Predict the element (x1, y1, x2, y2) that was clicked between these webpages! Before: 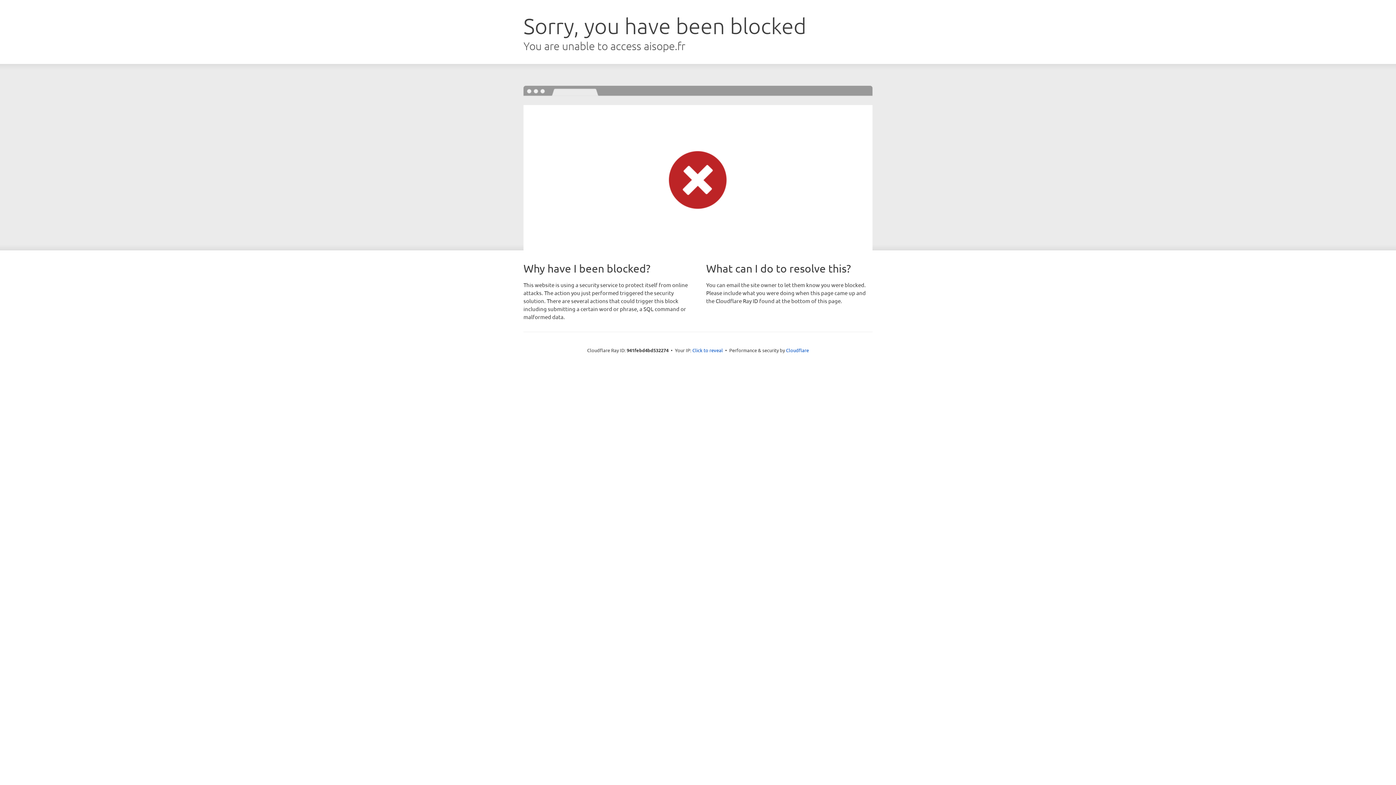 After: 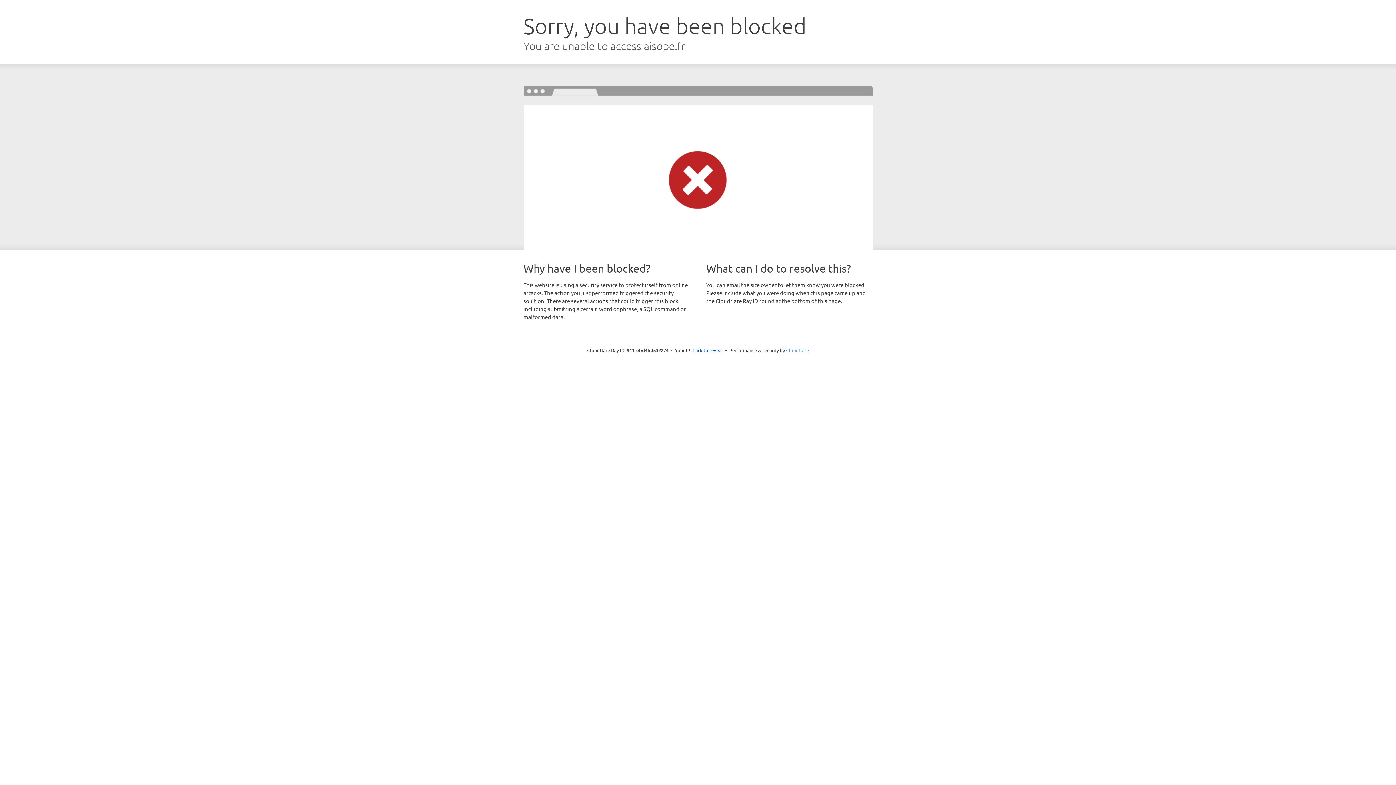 Action: bbox: (786, 347, 809, 353) label: Cloudflare